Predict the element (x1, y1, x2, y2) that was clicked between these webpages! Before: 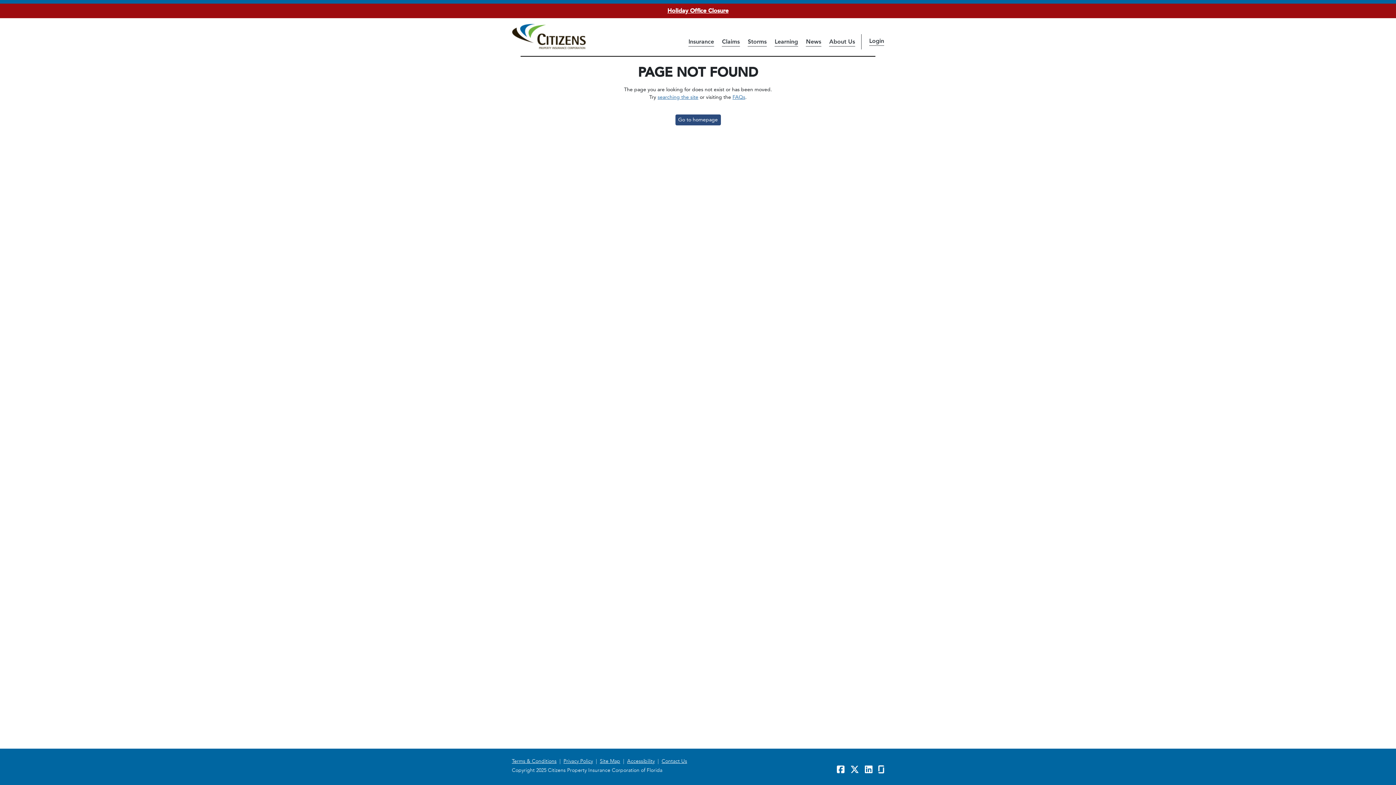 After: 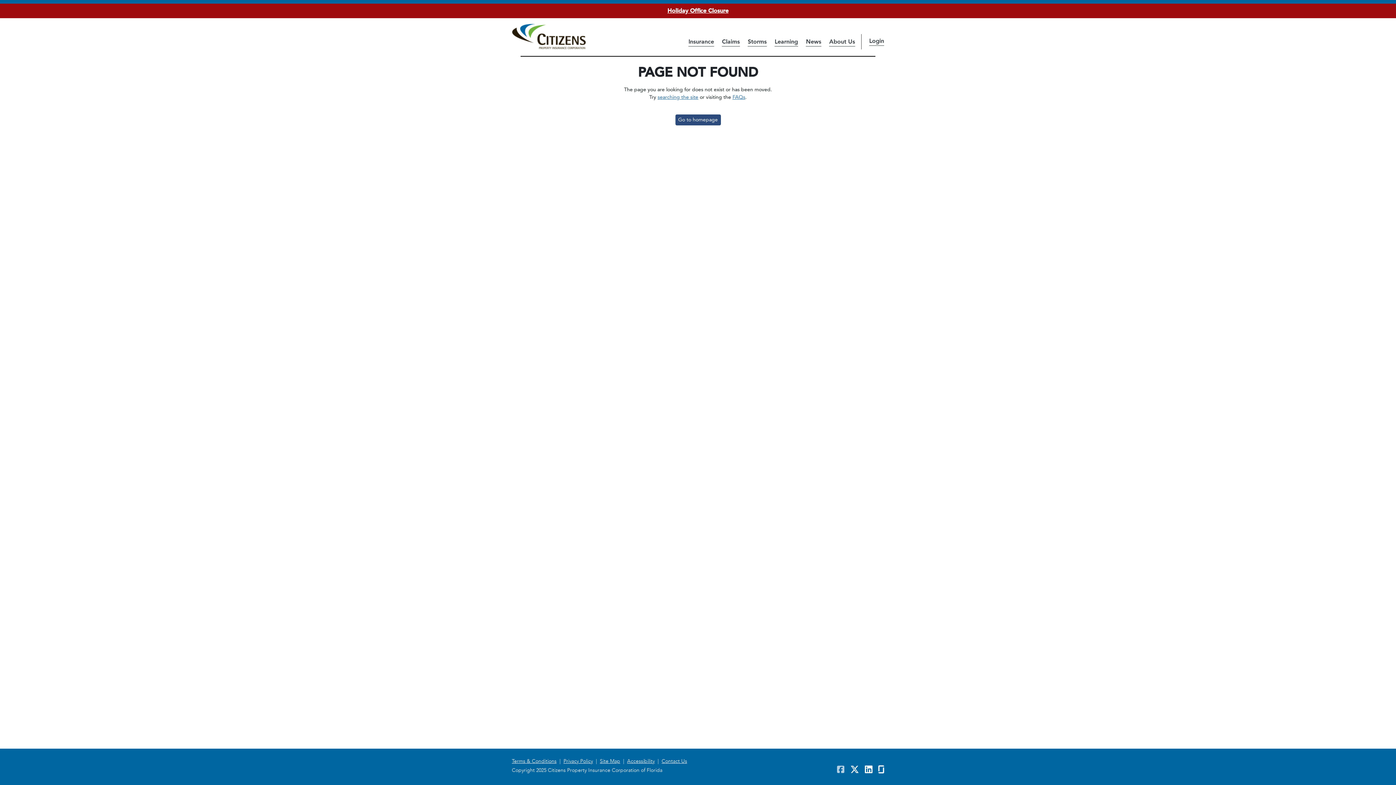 Action: bbox: (837, 765, 844, 775) label: Facebook